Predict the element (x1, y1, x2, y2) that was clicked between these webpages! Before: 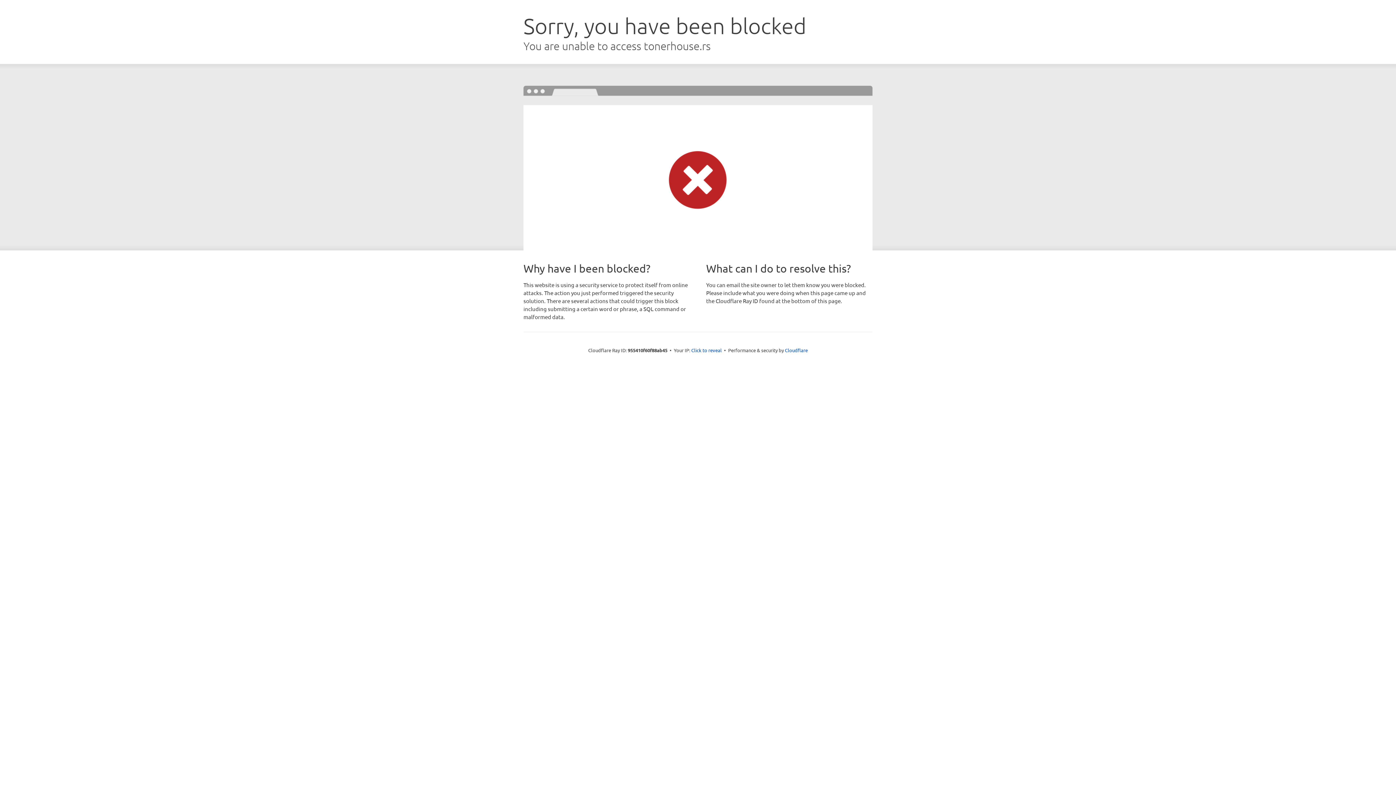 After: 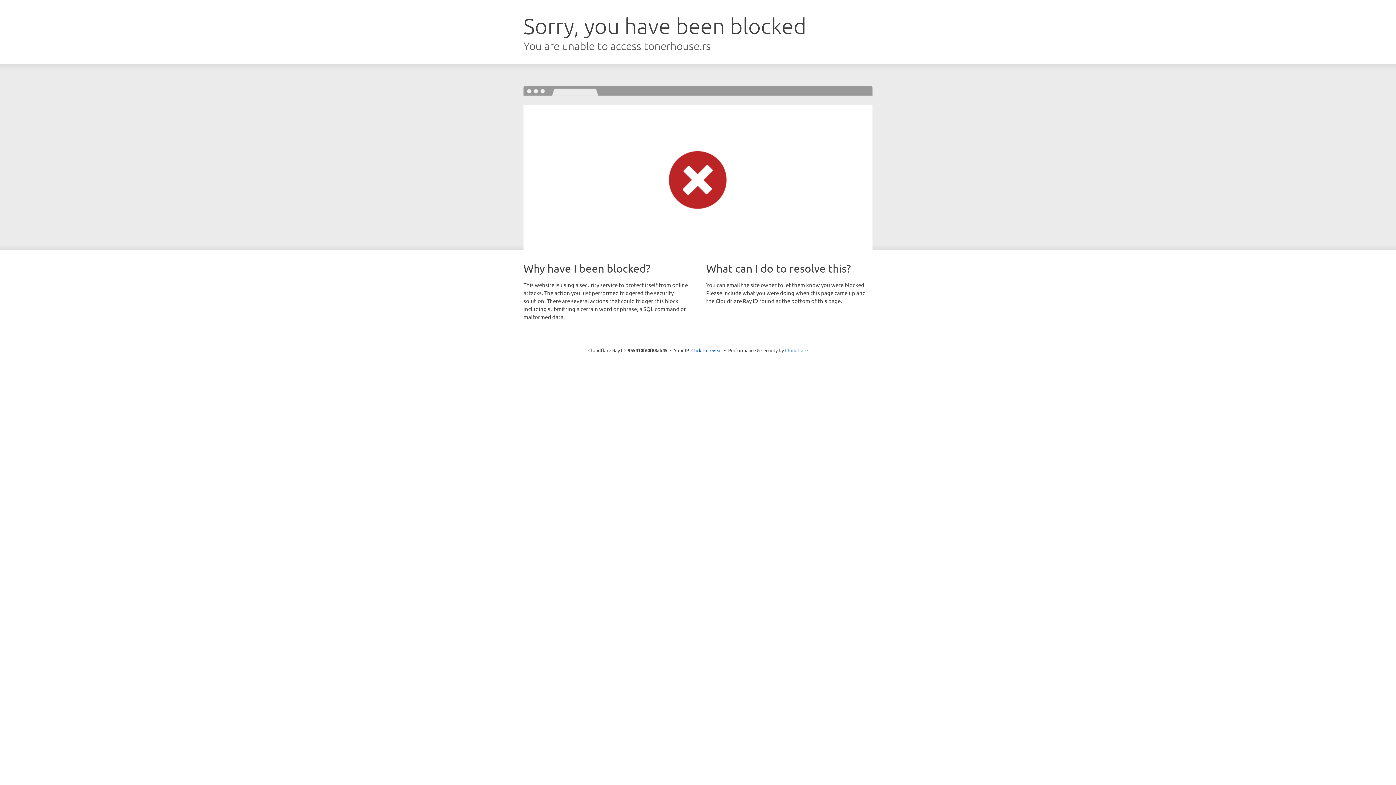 Action: bbox: (785, 347, 808, 353) label: Cloudflare